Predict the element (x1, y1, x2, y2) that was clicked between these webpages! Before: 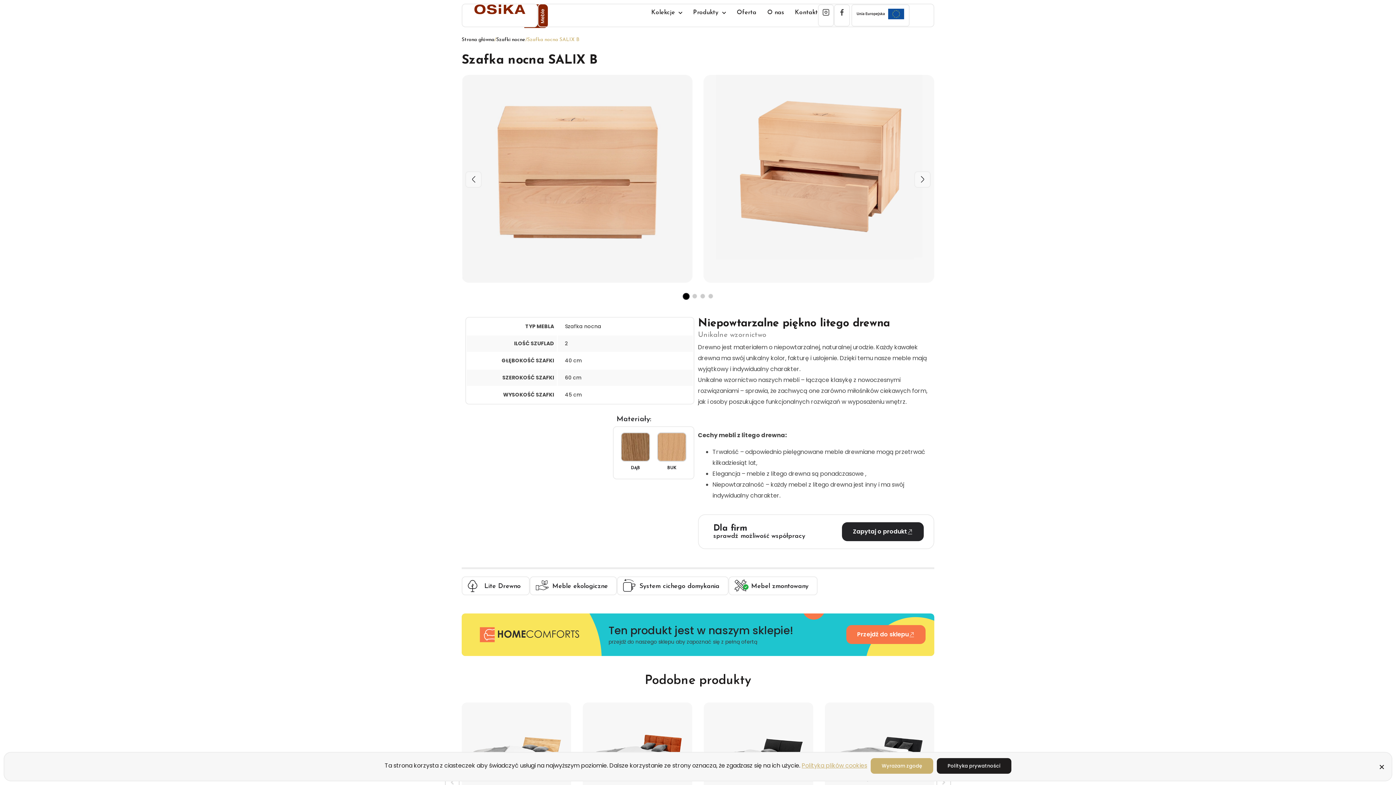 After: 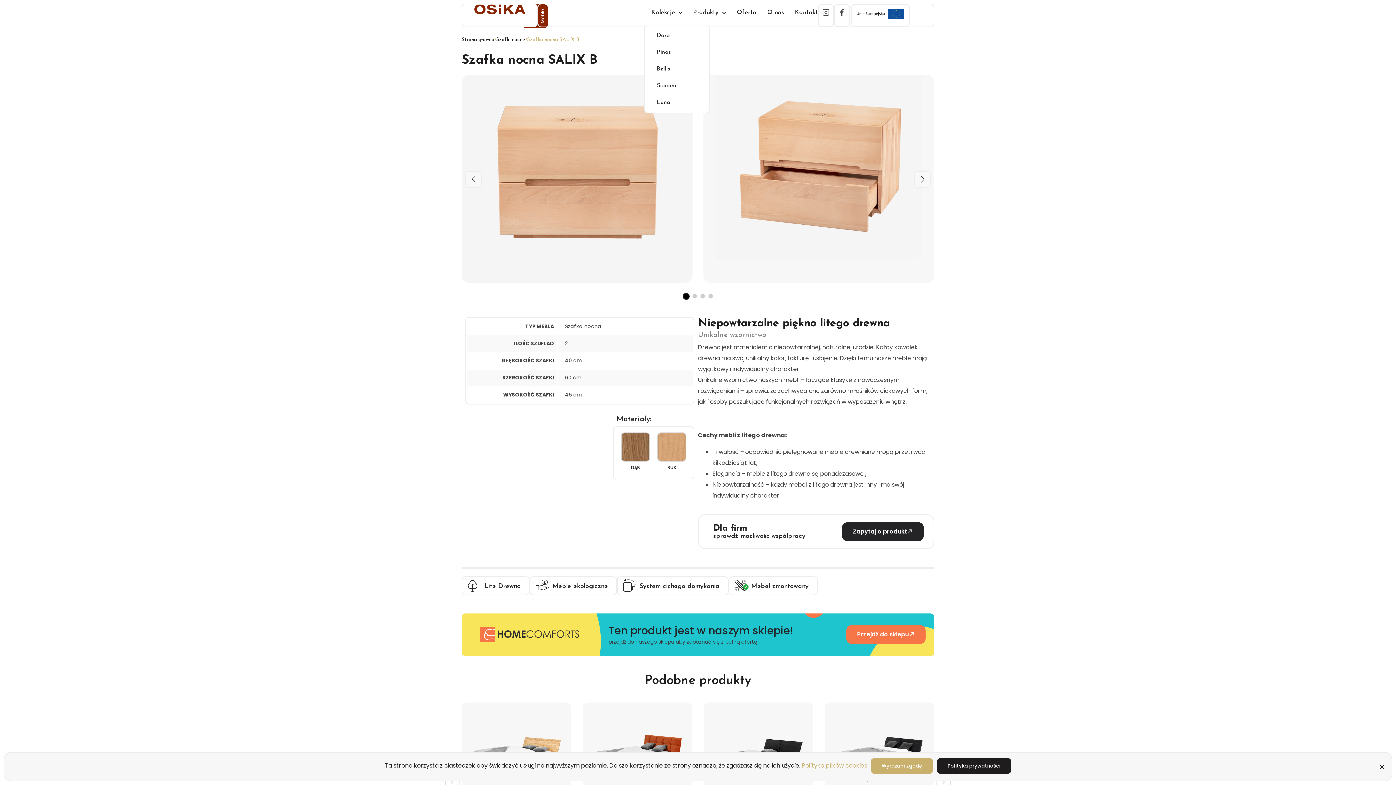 Action: bbox: (651, 5, 682, 19) label: Kolekcje